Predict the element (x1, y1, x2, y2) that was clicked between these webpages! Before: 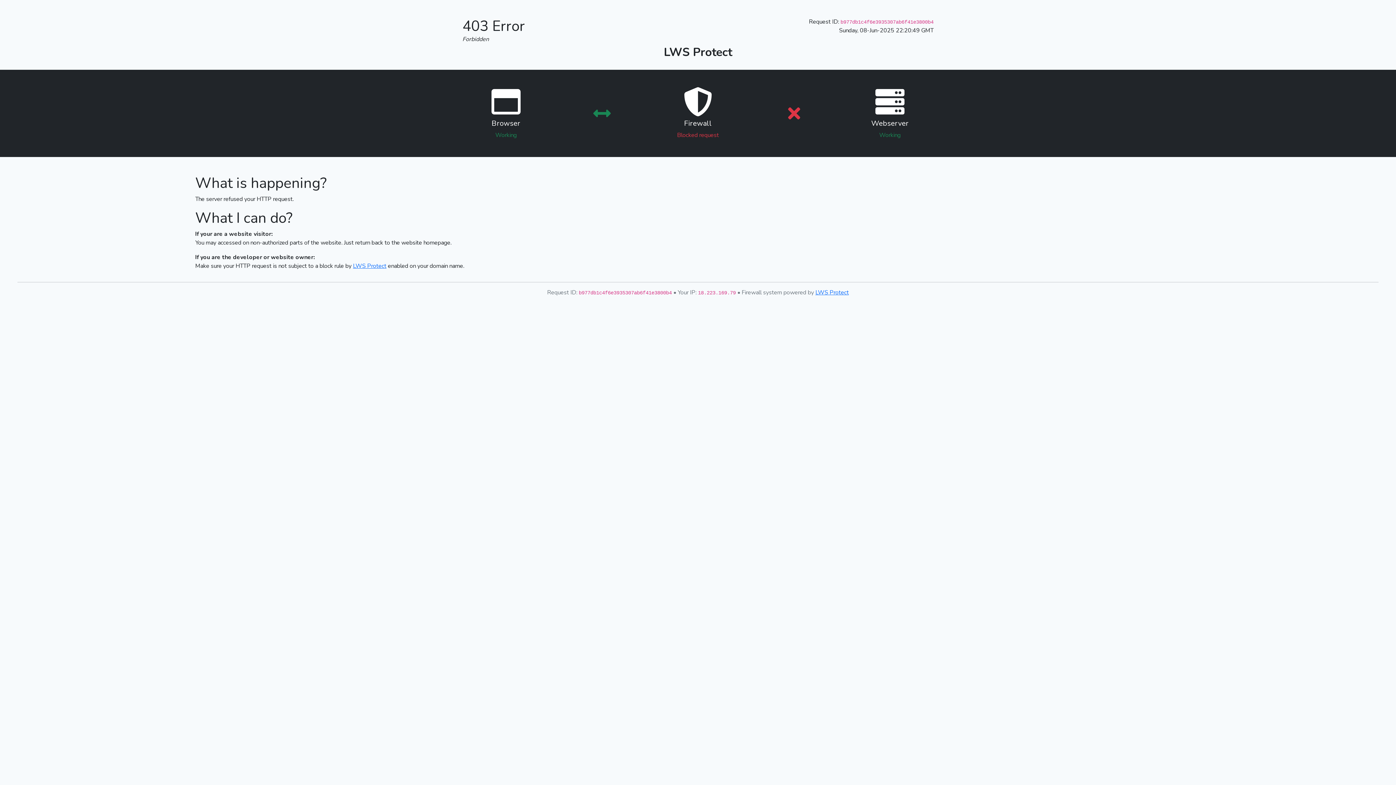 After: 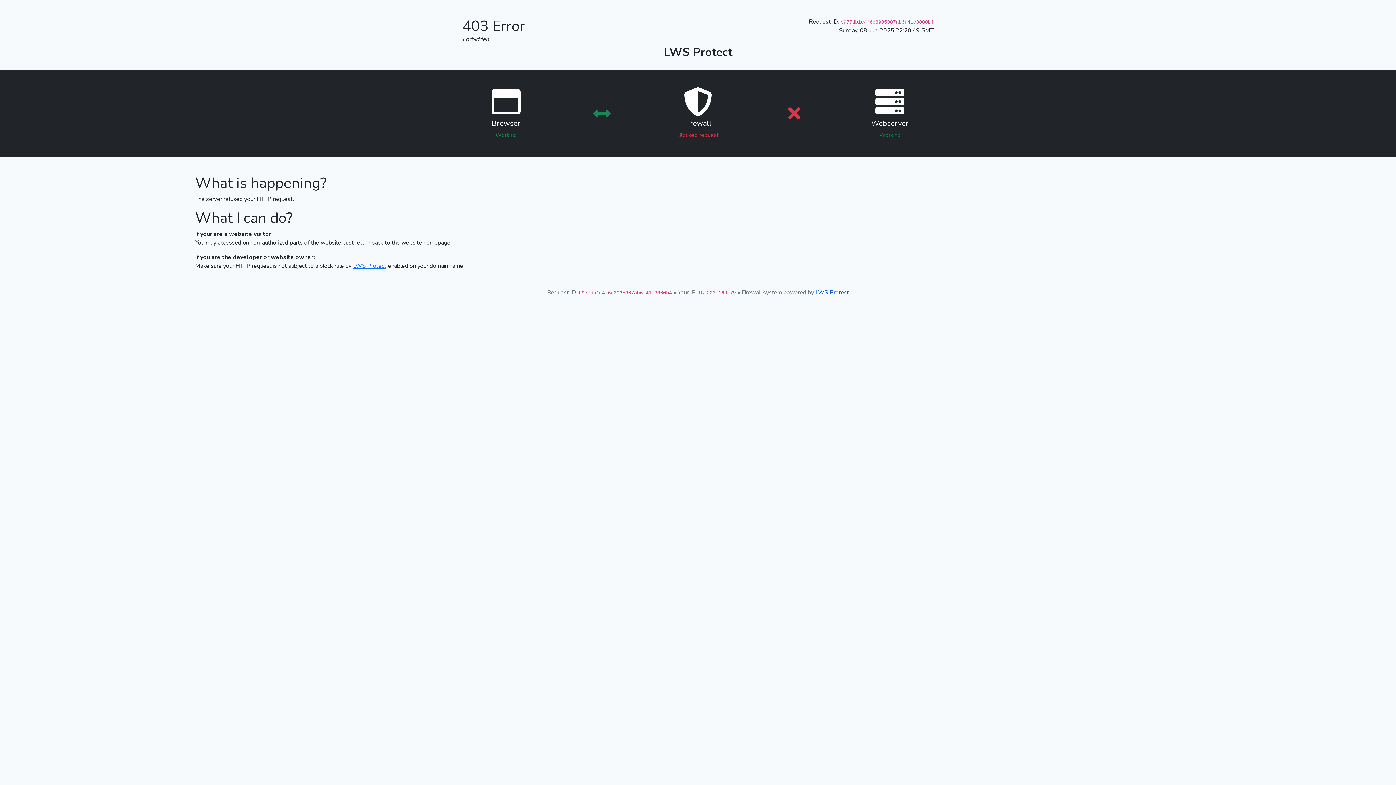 Action: bbox: (815, 288, 849, 296) label: LWS Protect